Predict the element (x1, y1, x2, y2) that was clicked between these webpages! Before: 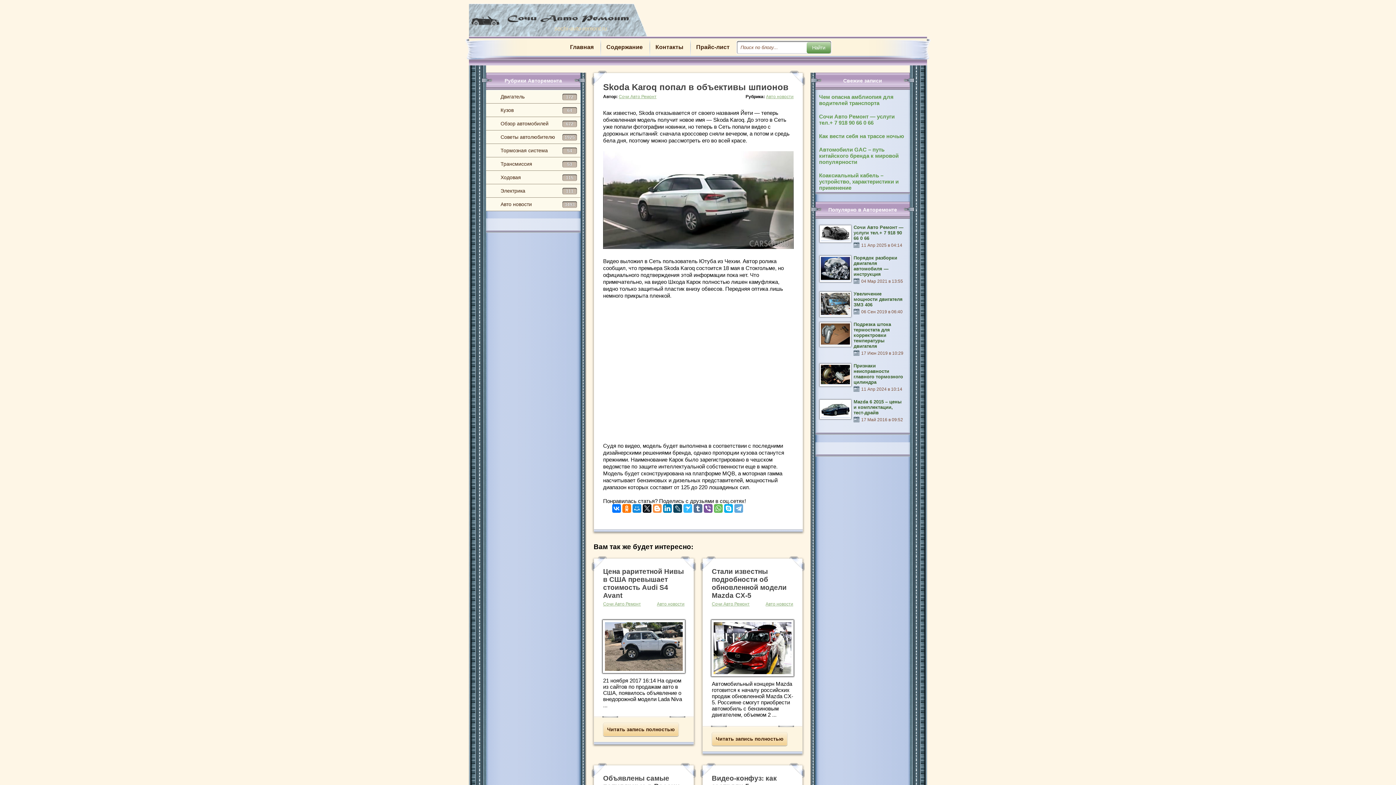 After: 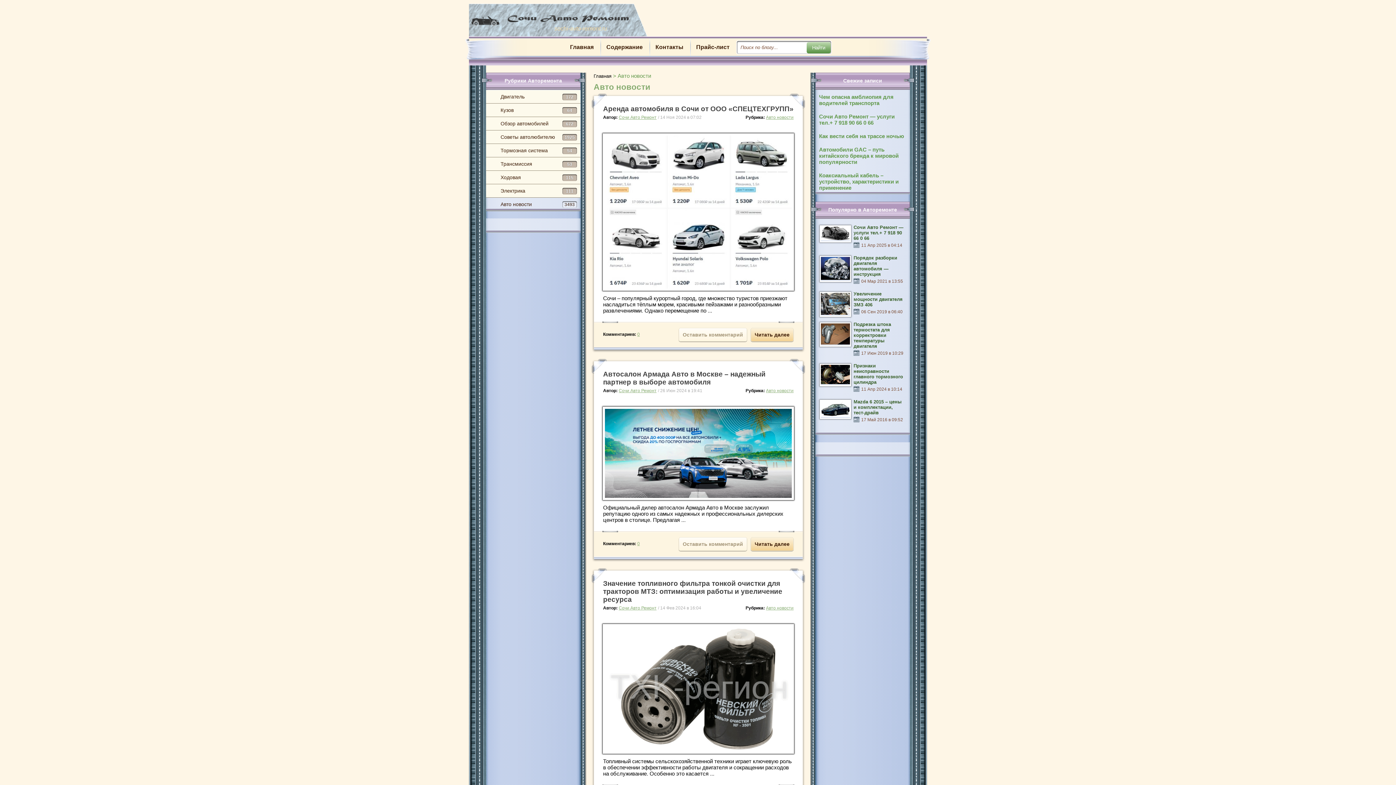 Action: label: Авто новости bbox: (766, 94, 793, 99)